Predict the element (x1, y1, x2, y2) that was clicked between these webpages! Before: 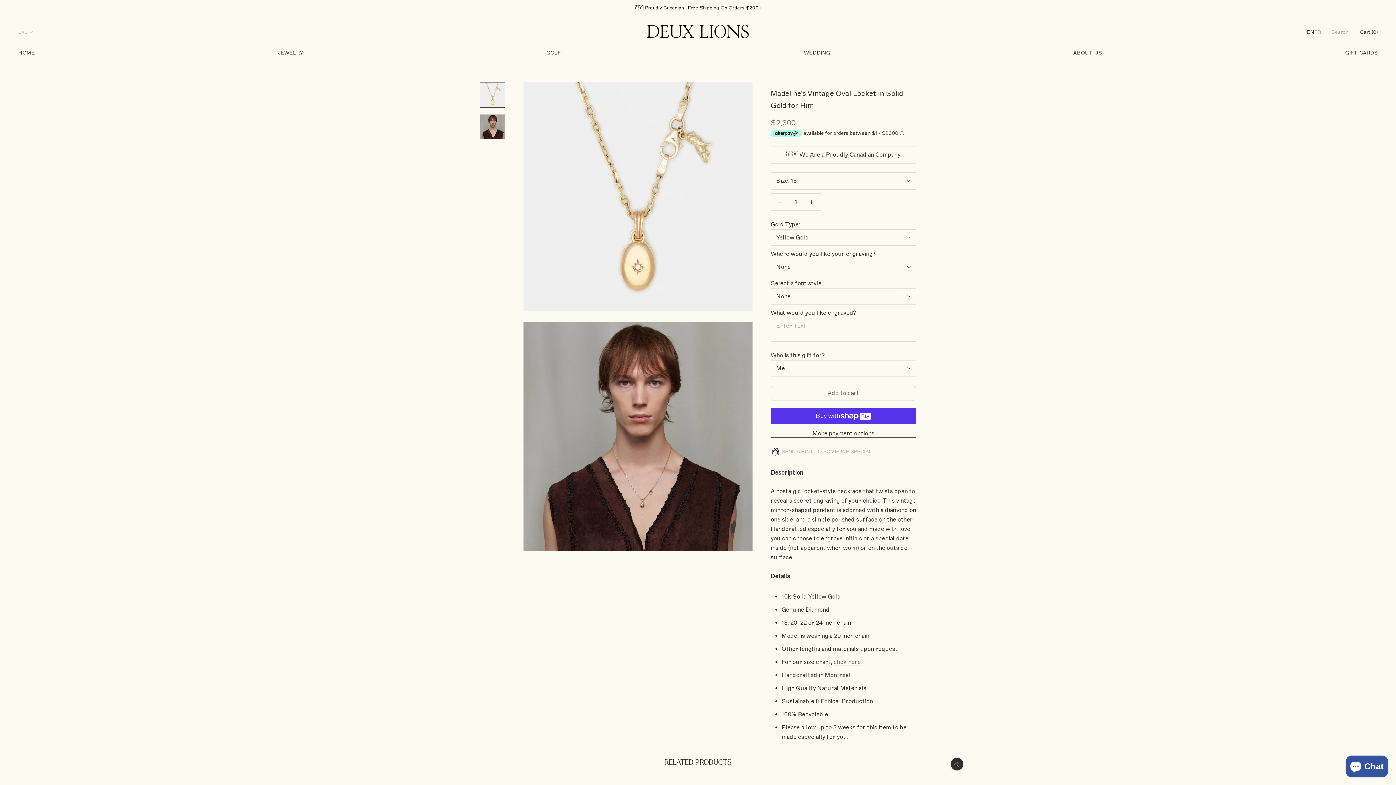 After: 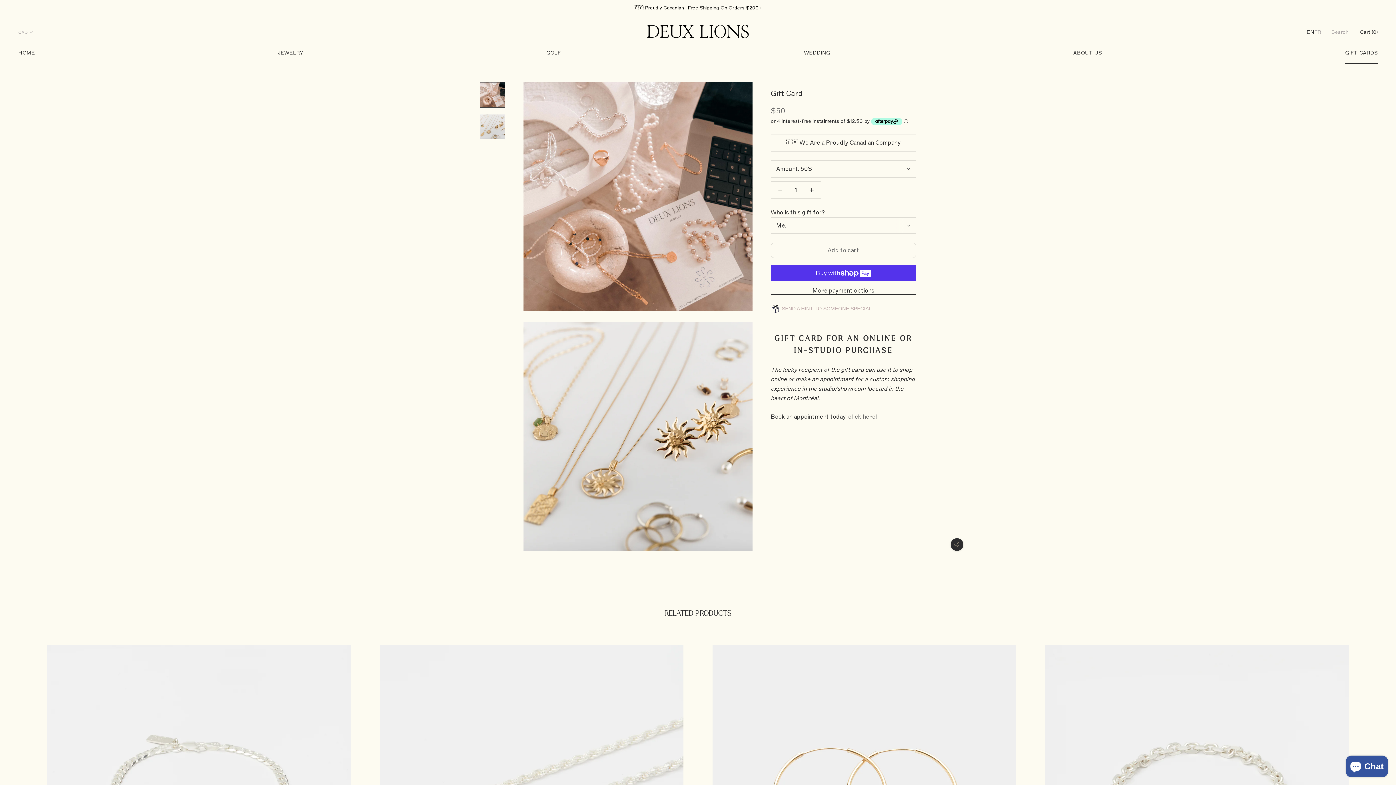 Action: bbox: (1345, 49, 1378, 56) label: GIFT CARDS
GIFT CARDS